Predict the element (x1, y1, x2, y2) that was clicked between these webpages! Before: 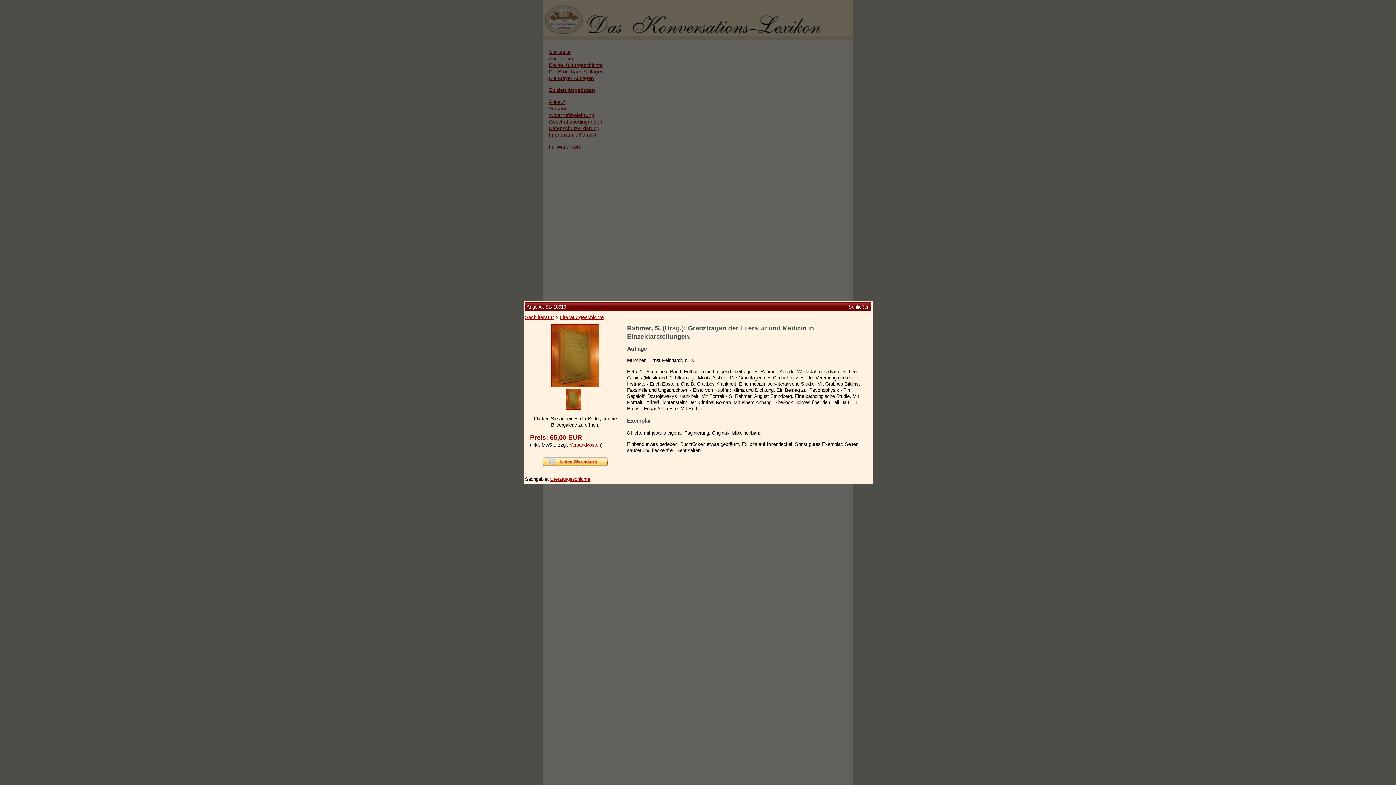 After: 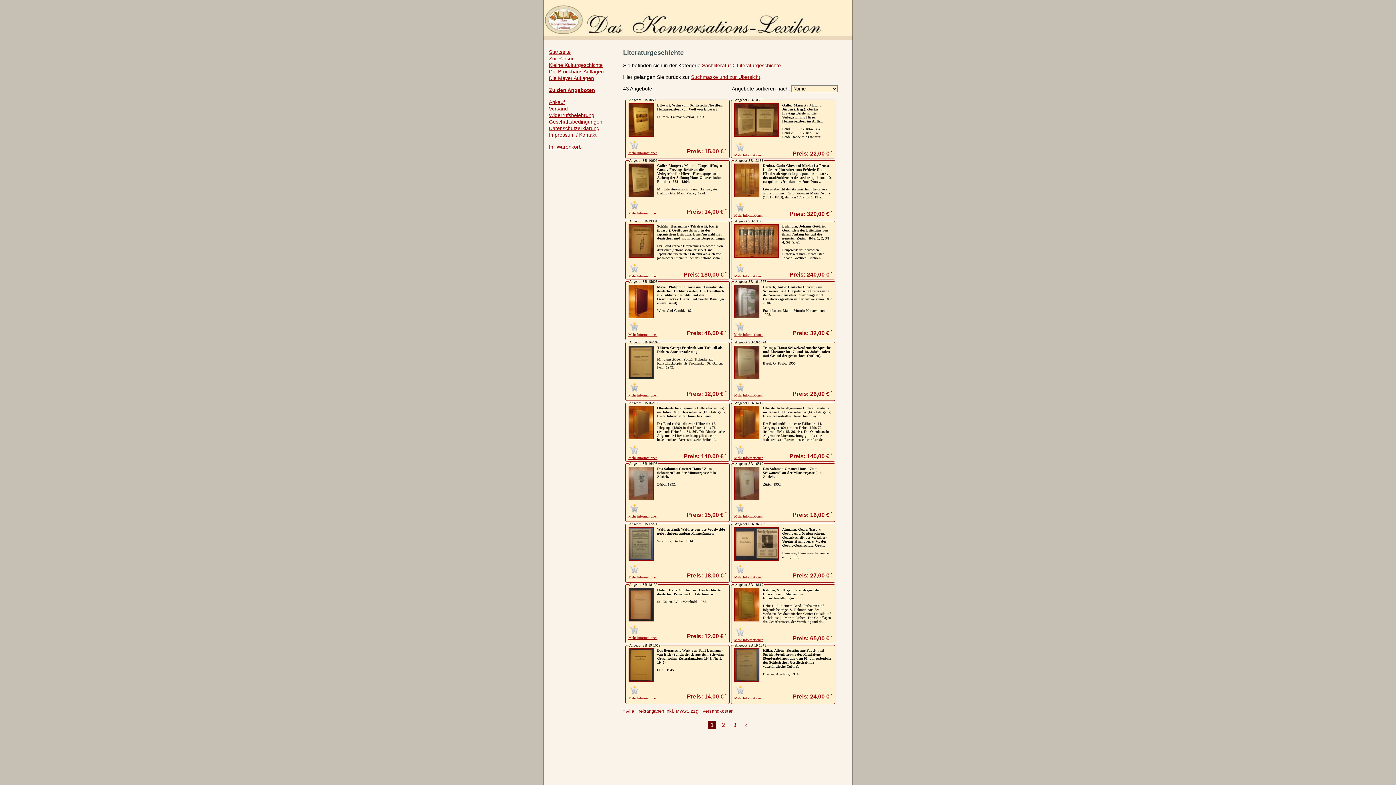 Action: bbox: (550, 476, 590, 482) label: Literaturgeschichte